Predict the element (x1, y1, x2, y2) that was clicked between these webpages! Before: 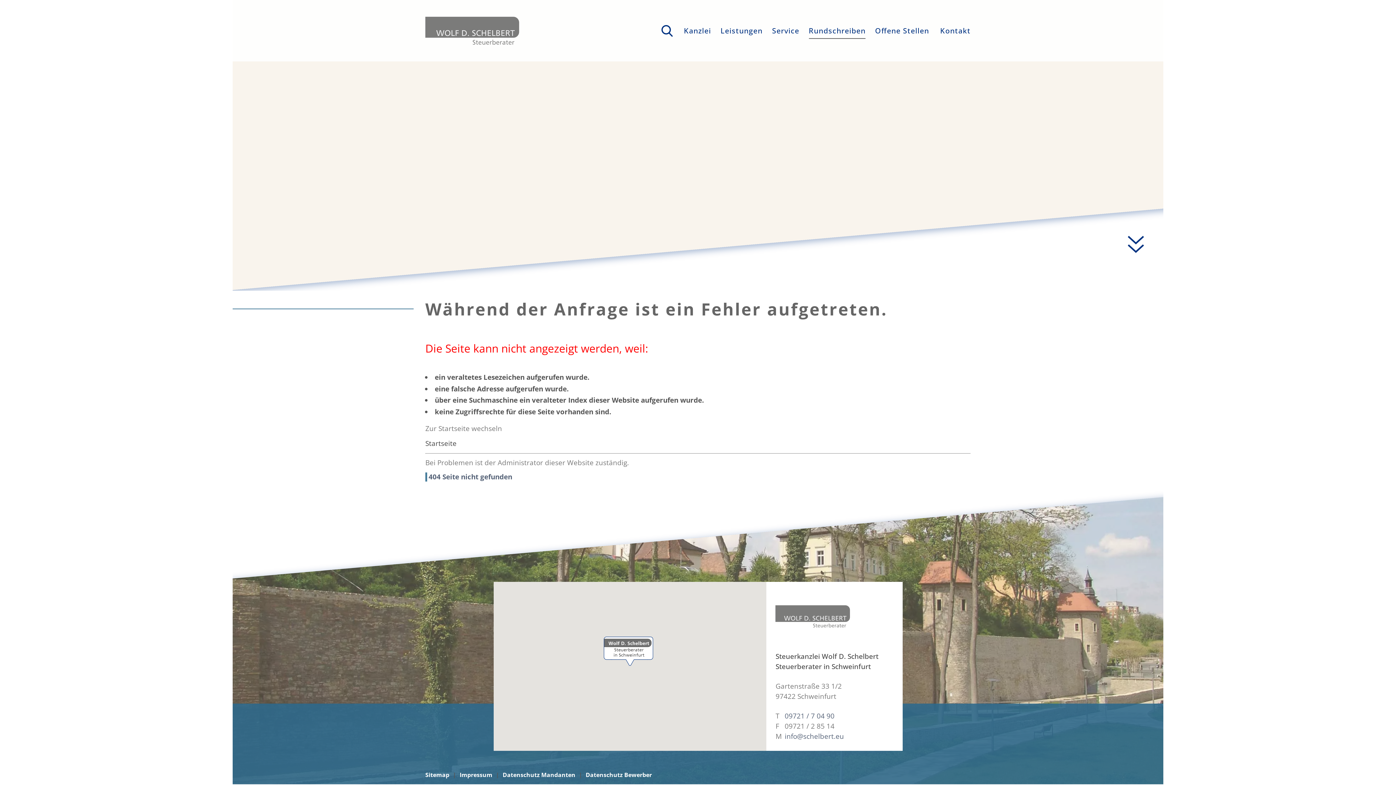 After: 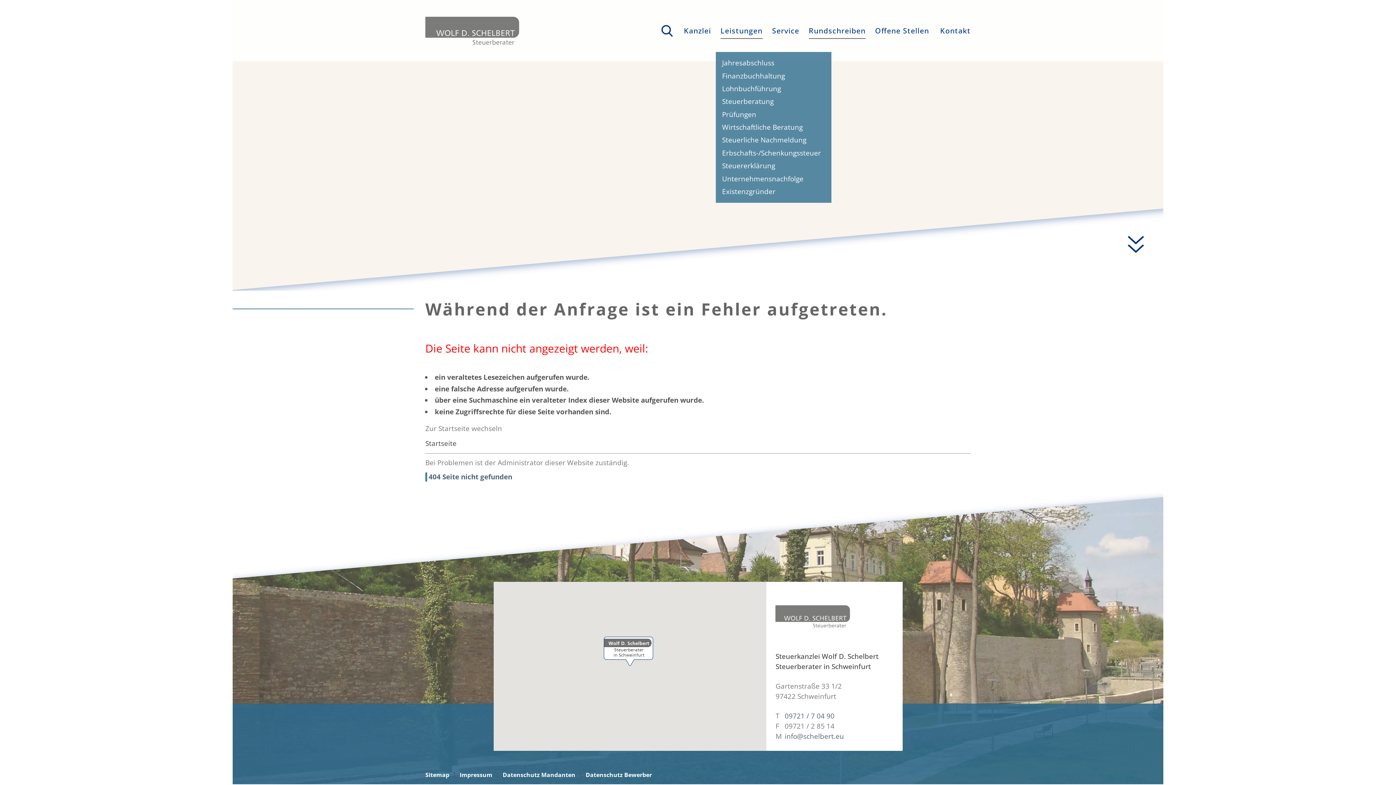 Action: bbox: (720, 22, 762, 38) label: Leistungen